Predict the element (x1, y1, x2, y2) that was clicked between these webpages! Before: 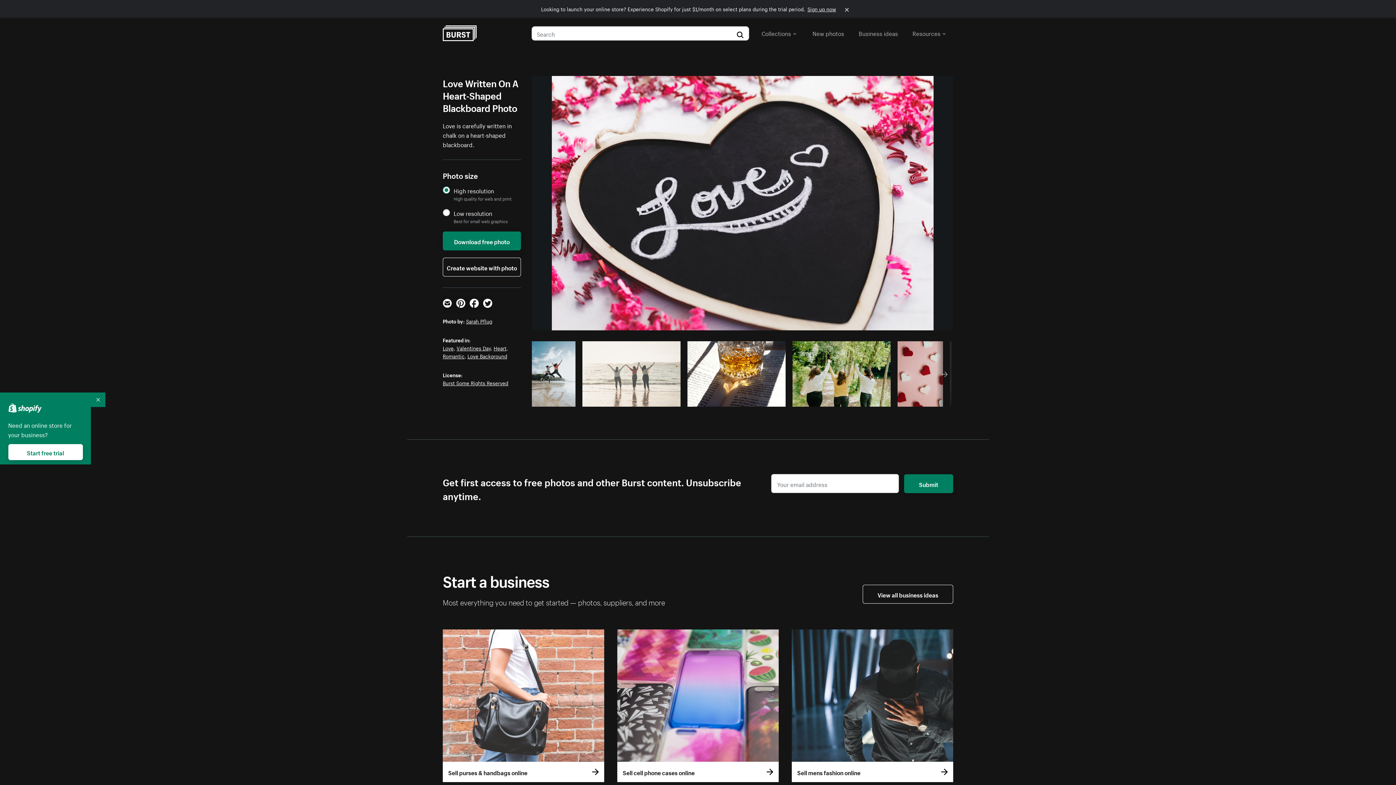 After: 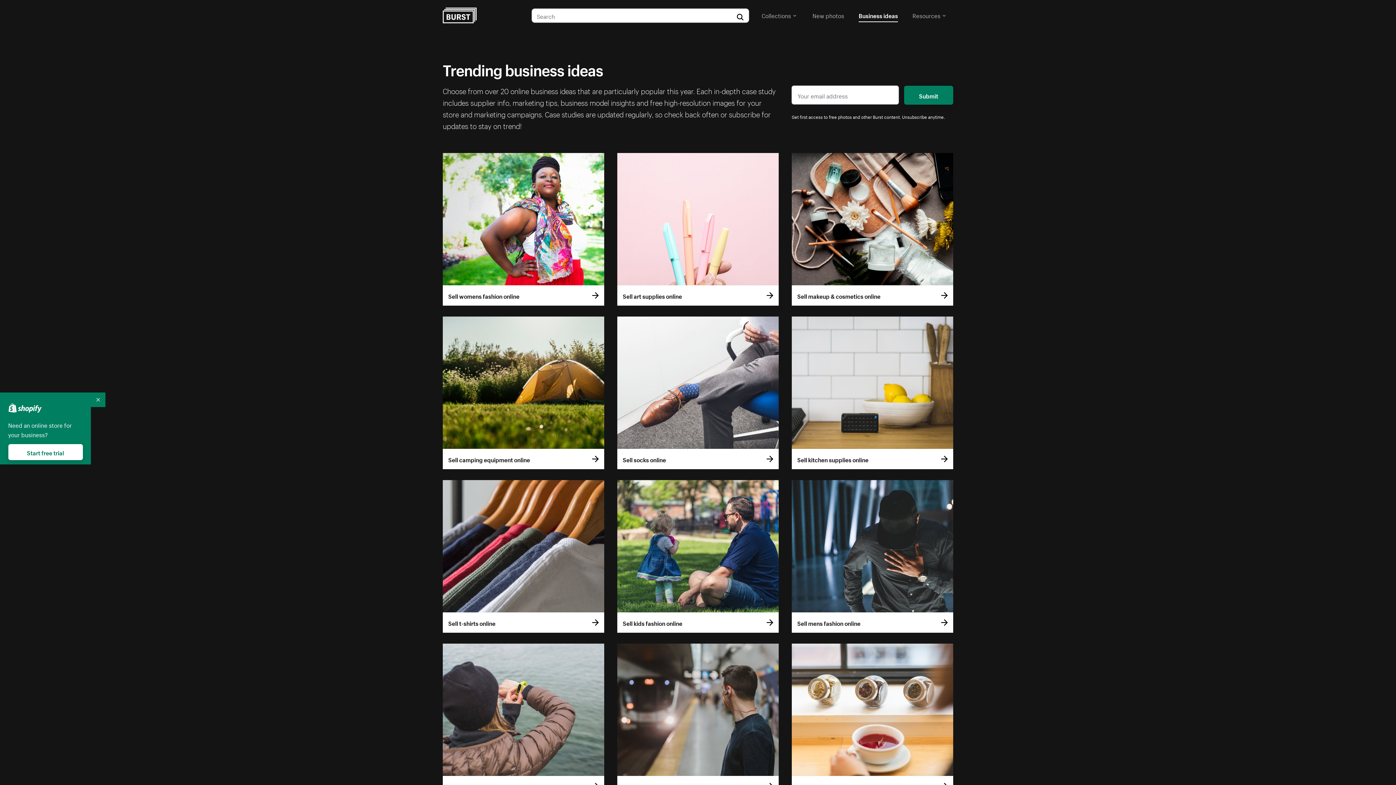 Action: label: Business ideas bbox: (858, 26, 898, 39)